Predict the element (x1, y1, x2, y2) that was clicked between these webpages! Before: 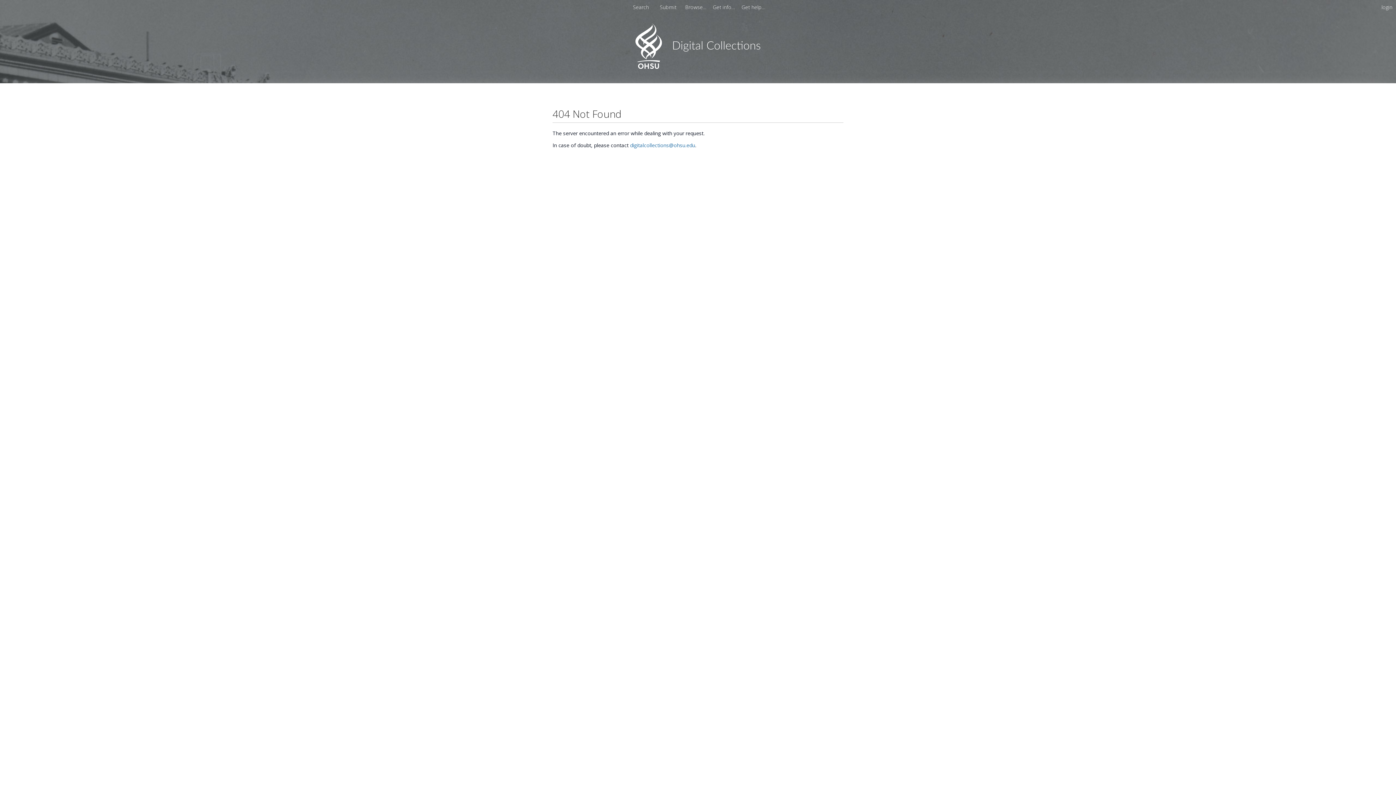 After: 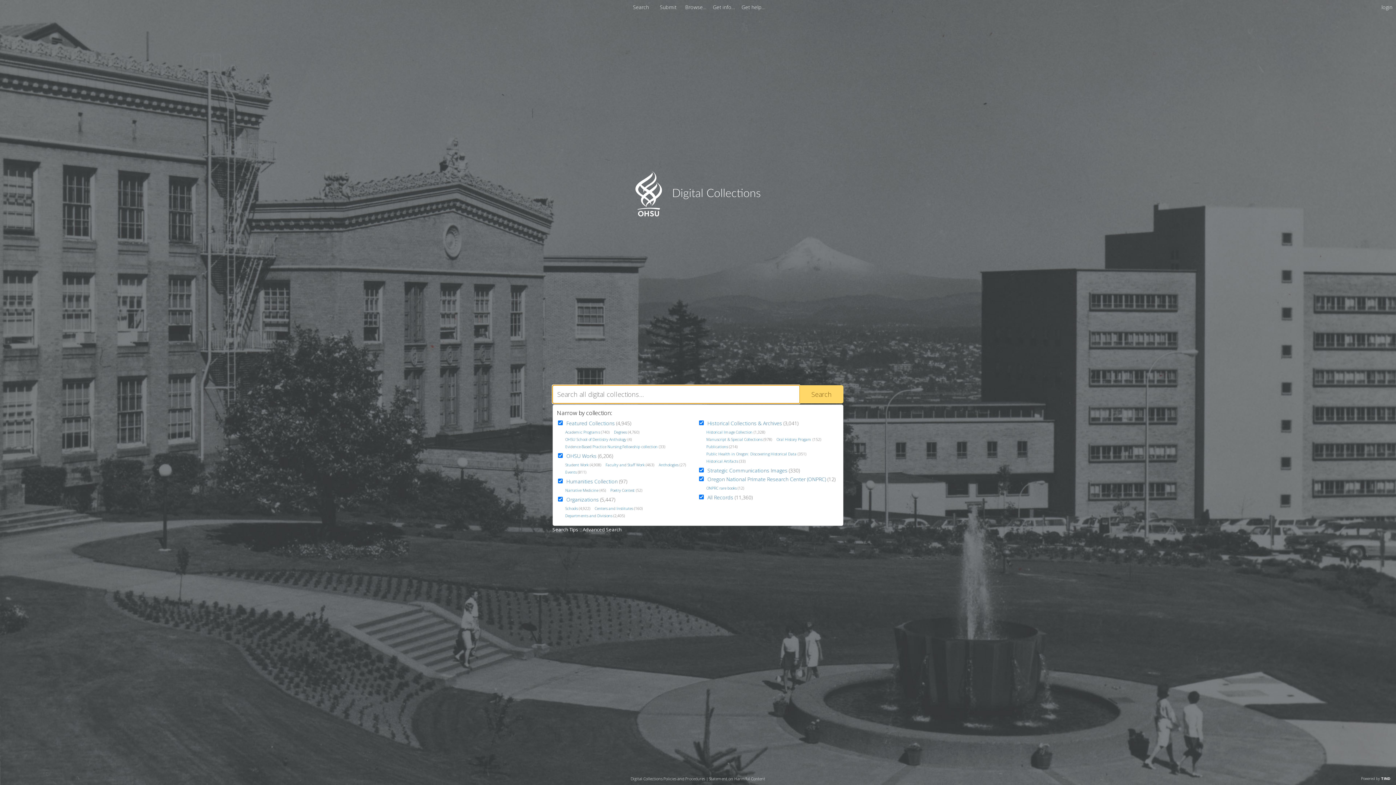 Action: bbox: (635, 63, 760, 70) label: Homepage link - OHSU